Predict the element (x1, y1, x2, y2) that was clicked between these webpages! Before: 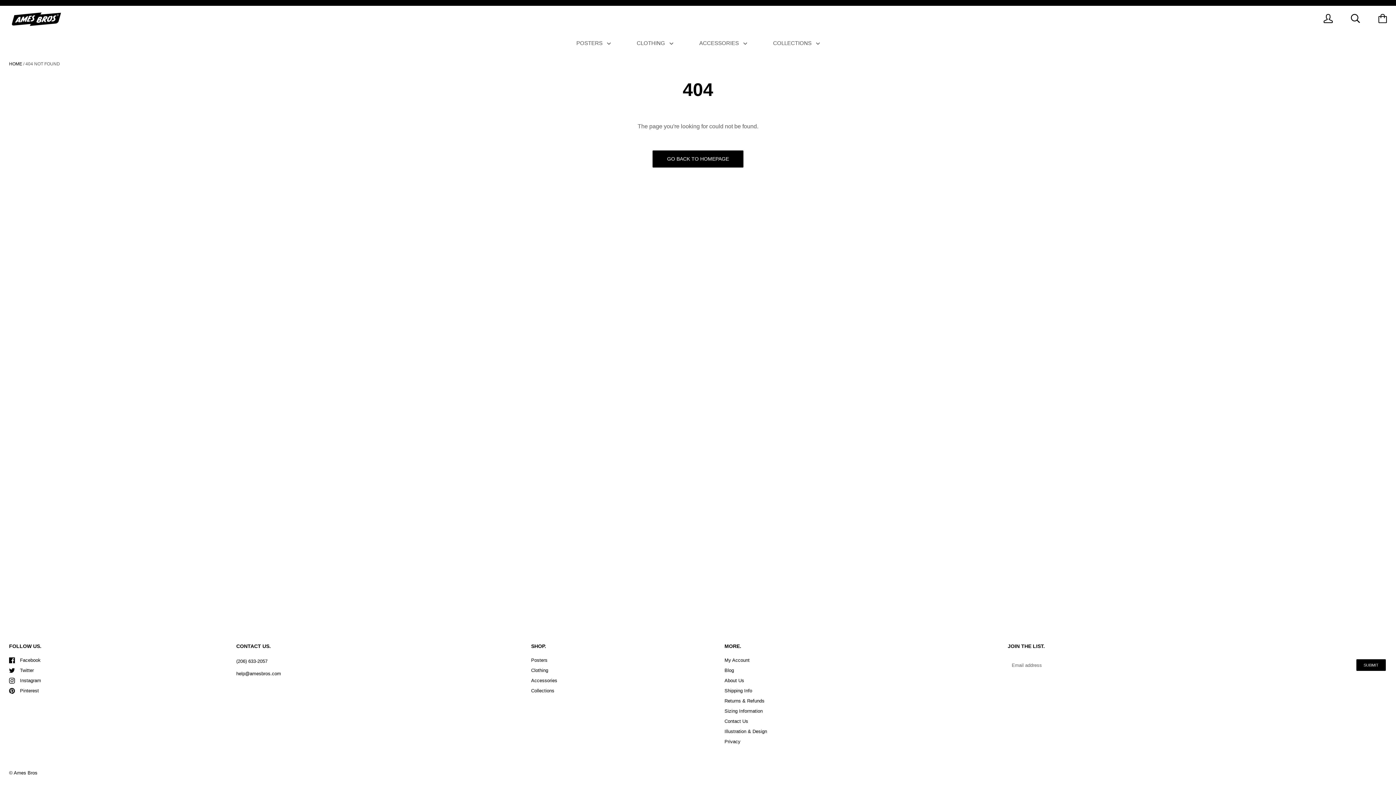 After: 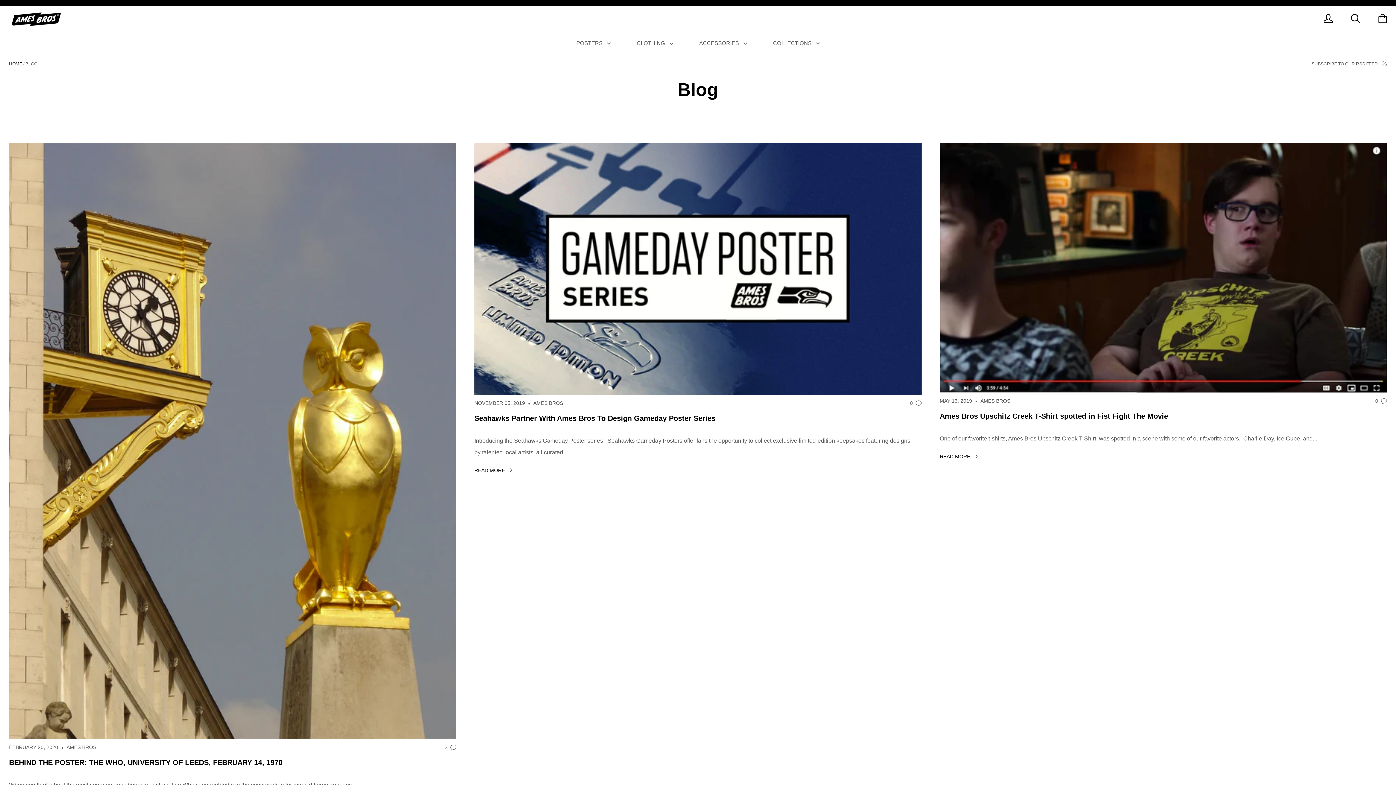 Action: label: Blog bbox: (724, 668, 734, 673)